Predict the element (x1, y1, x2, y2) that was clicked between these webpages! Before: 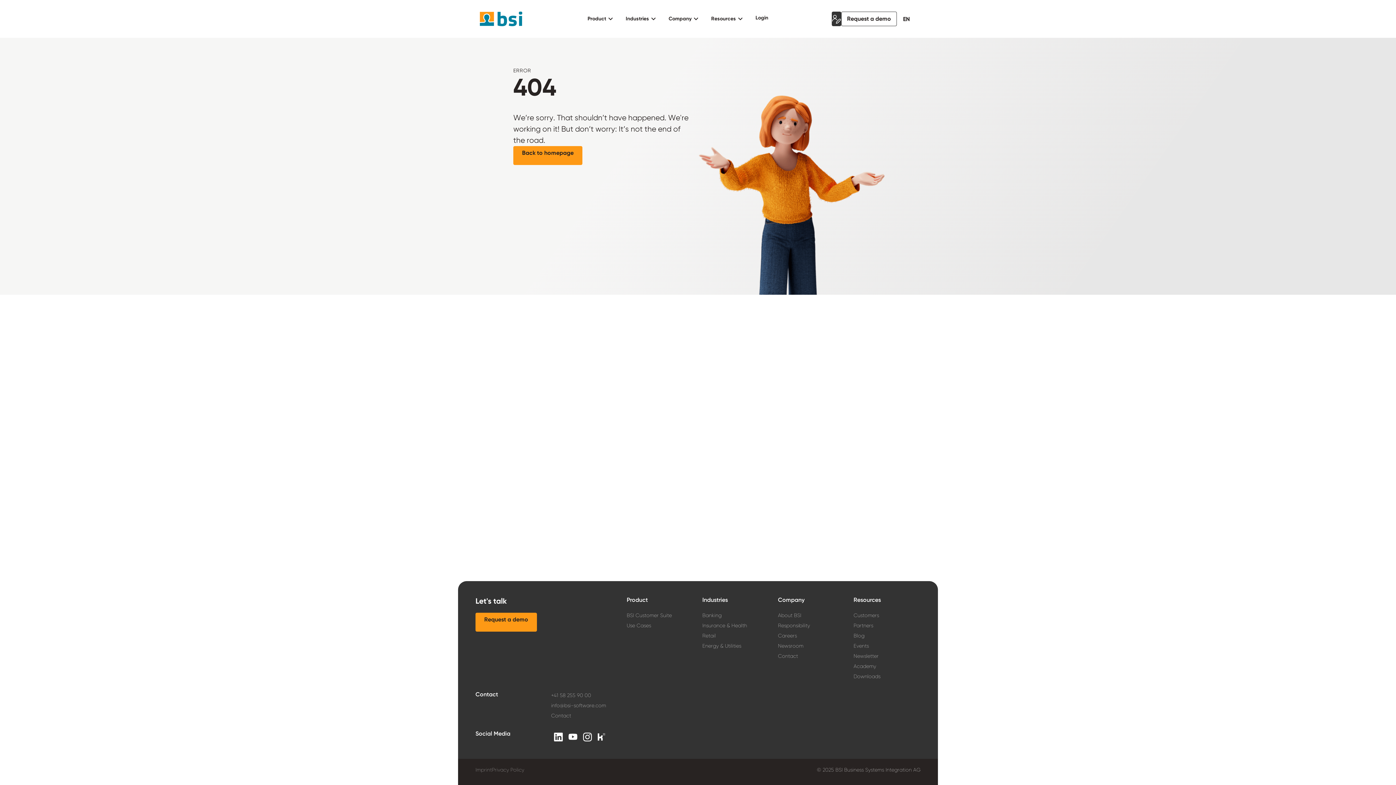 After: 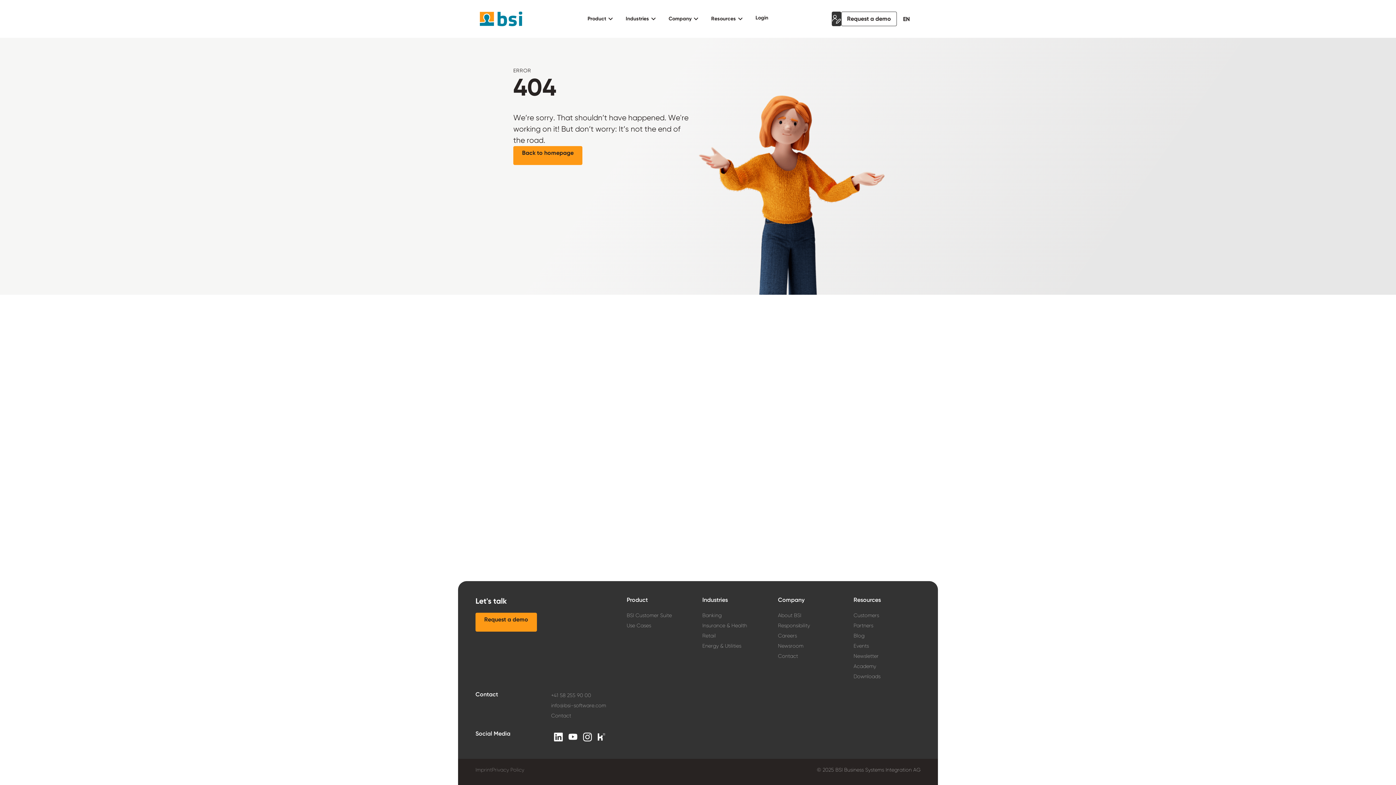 Action: bbox: (583, 733, 592, 740)